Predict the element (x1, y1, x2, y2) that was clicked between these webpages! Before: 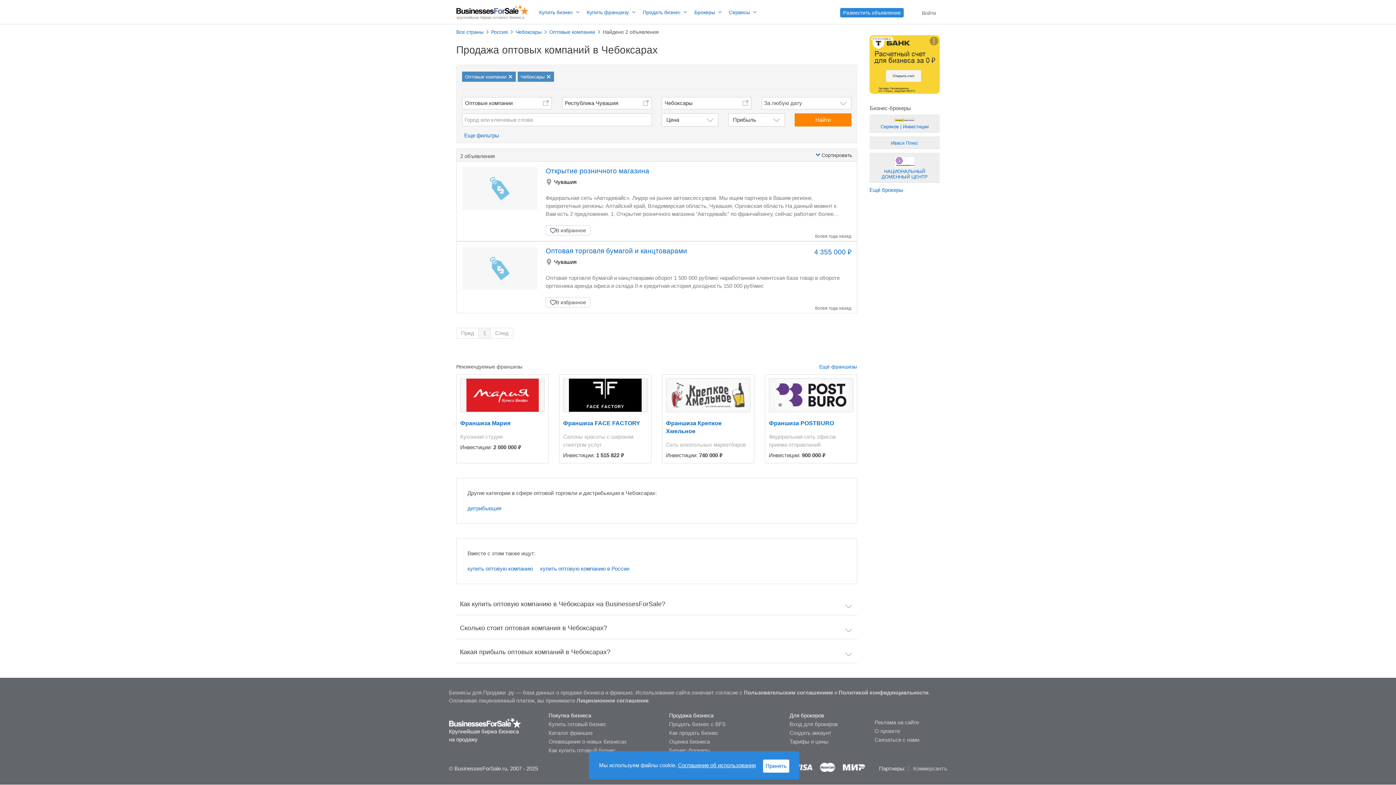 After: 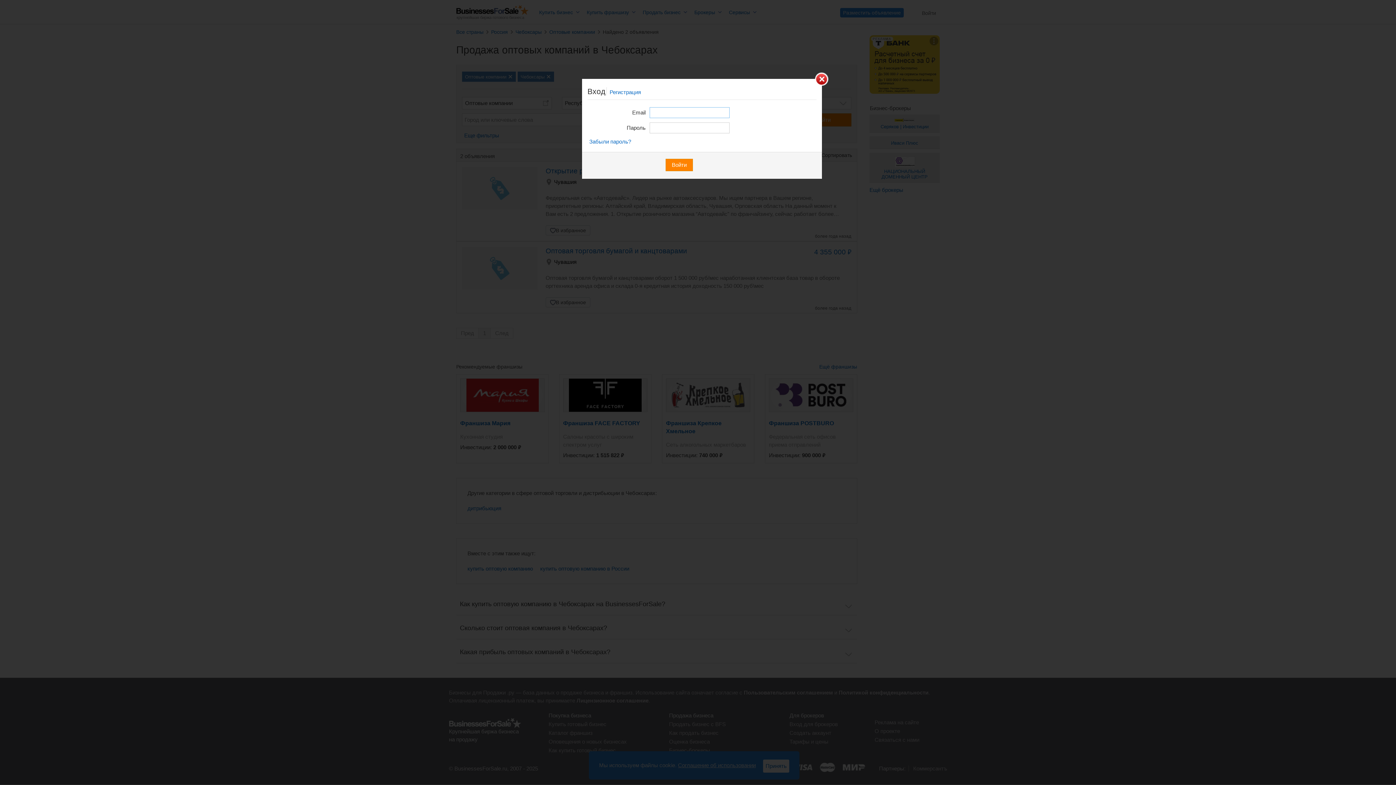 Action: bbox: (594, 297, 608, 307) label: ="Скрыть"